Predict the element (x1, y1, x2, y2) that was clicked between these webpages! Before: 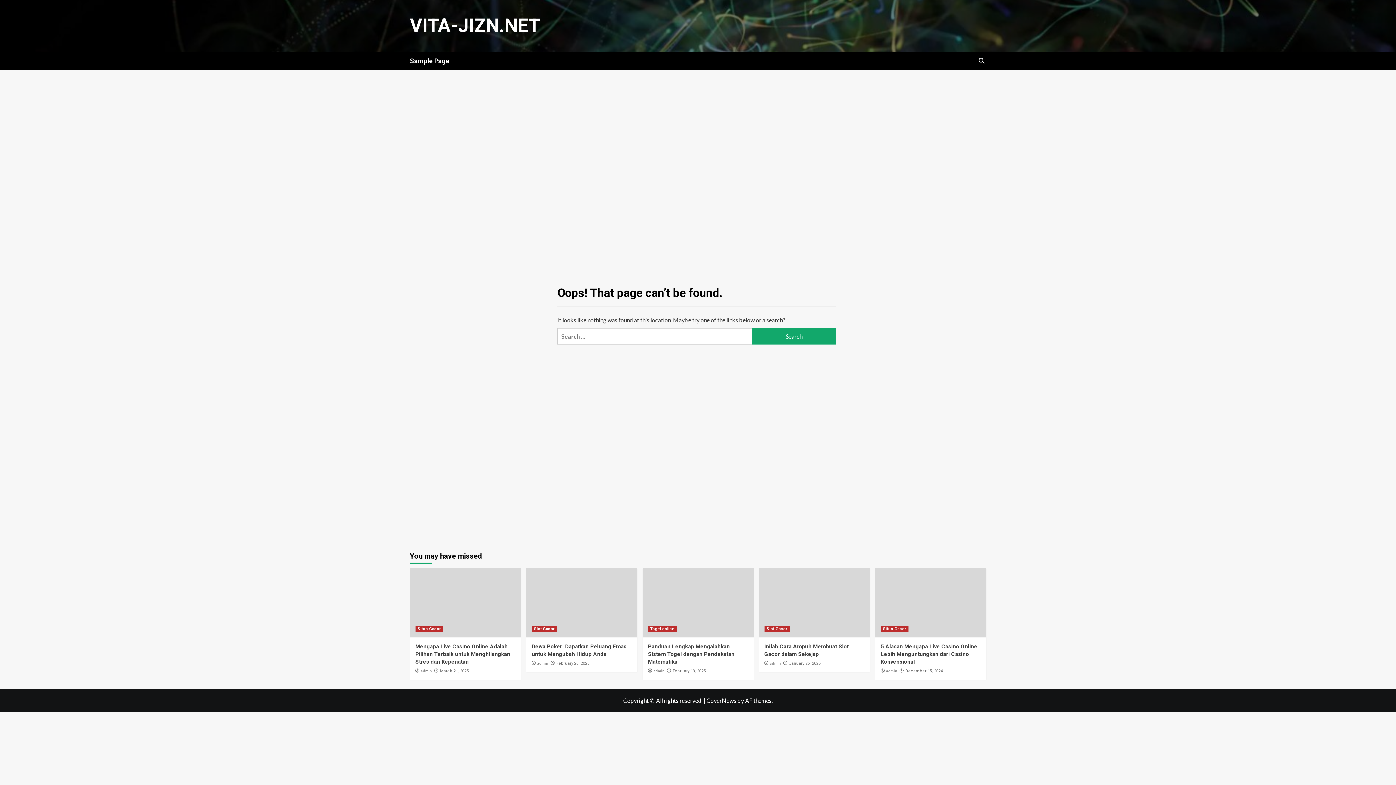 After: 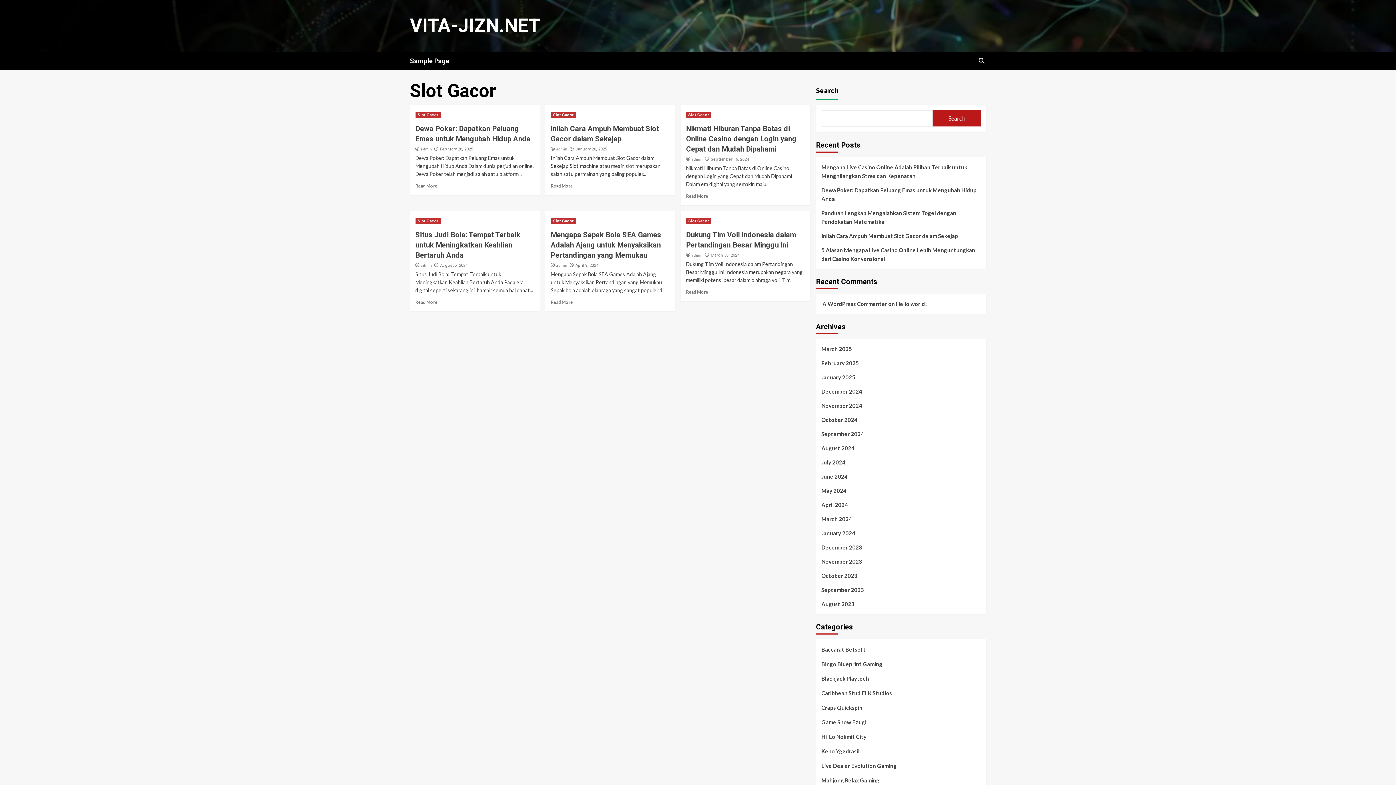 Action: label: Slot Gacor bbox: (531, 626, 556, 632)